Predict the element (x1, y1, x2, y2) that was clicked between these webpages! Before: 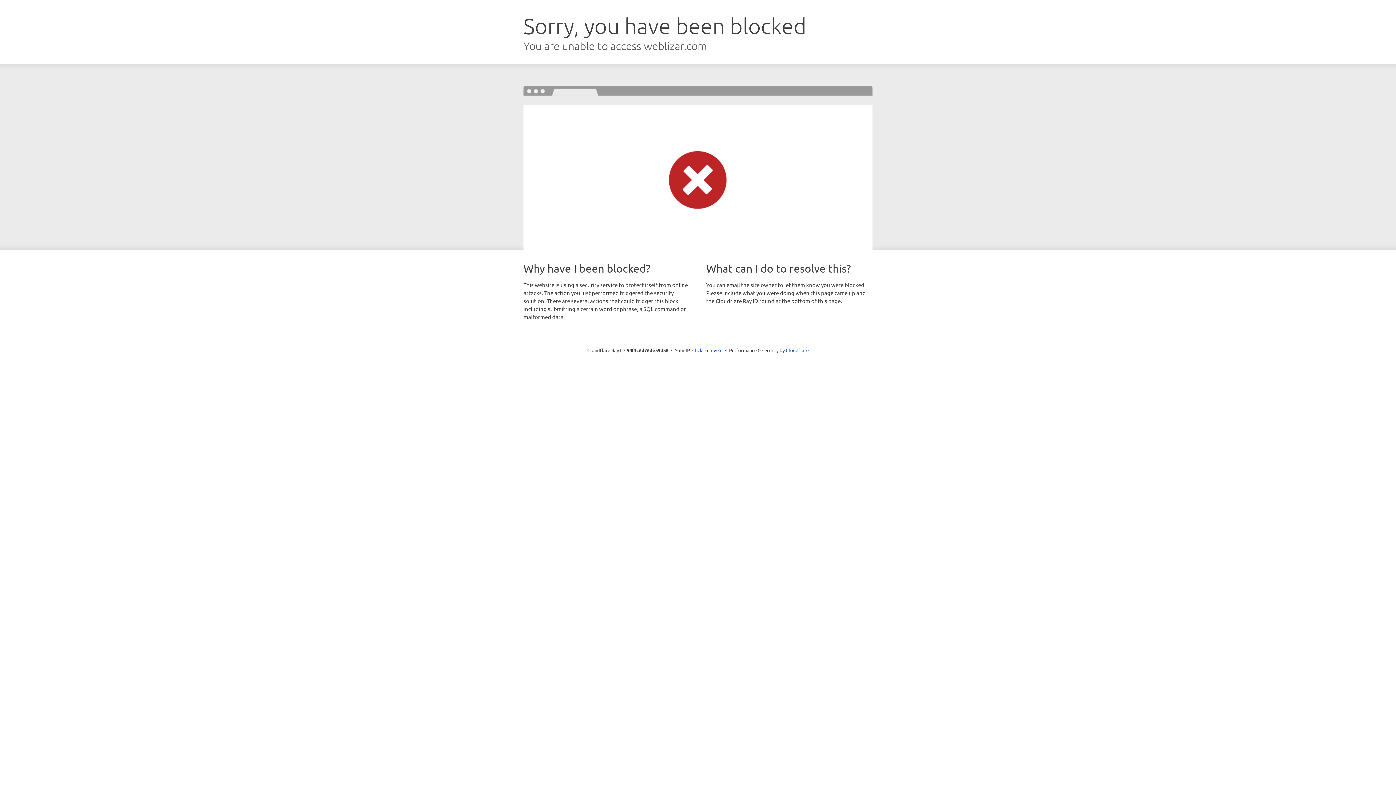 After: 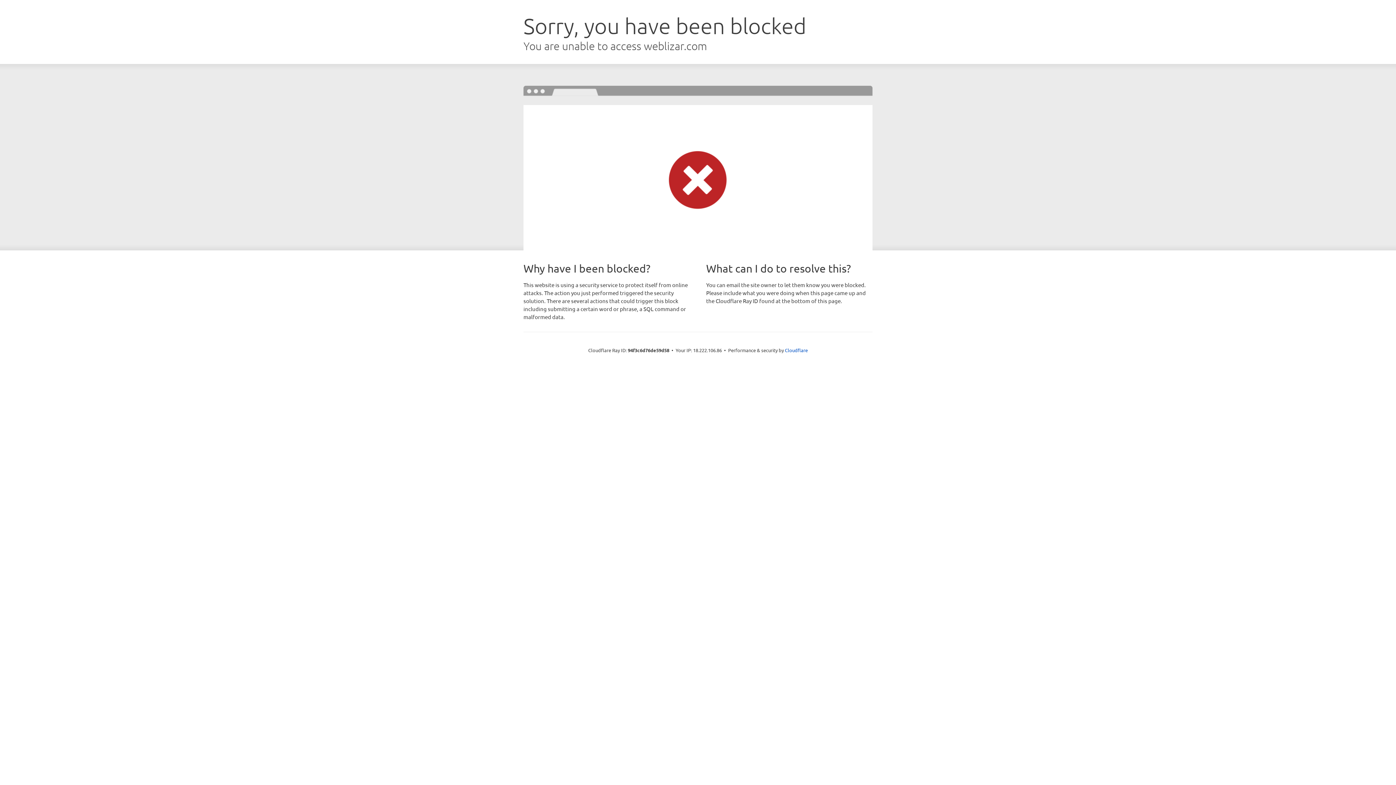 Action: bbox: (692, 346, 722, 353) label: Click to reveal